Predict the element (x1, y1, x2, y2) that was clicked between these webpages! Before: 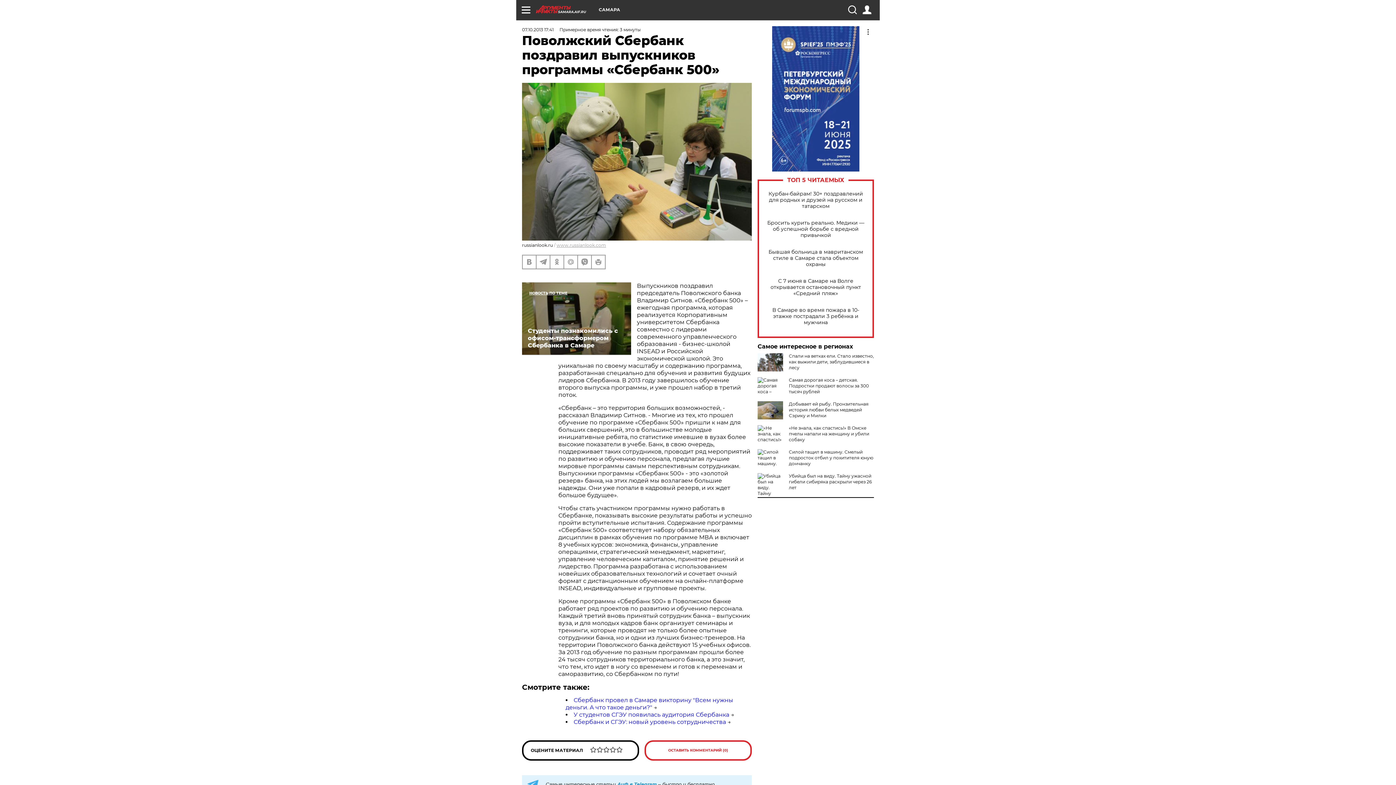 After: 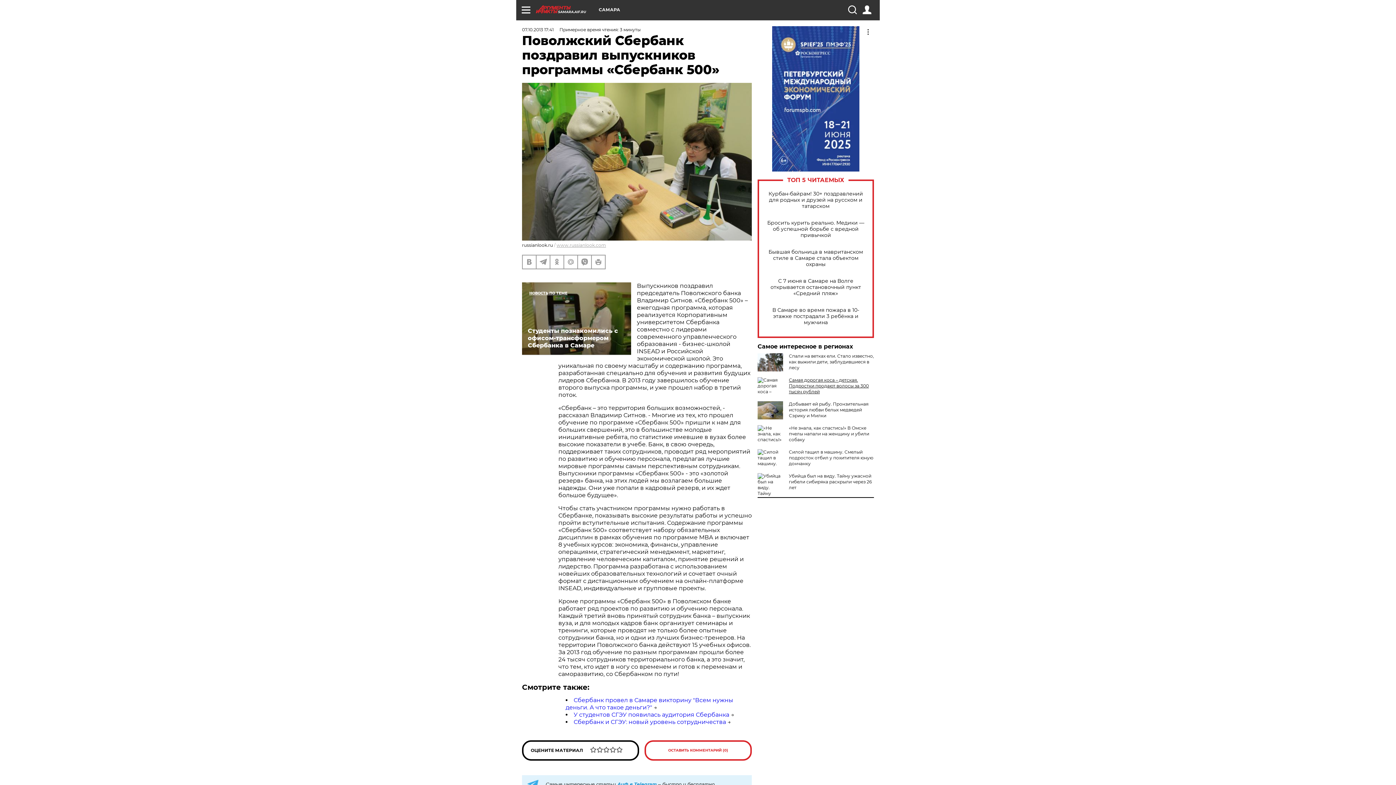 Action: label: Самая дорогая коса – детская. Подростки продают волосы за 300 тысяч рублей bbox: (789, 377, 869, 394)